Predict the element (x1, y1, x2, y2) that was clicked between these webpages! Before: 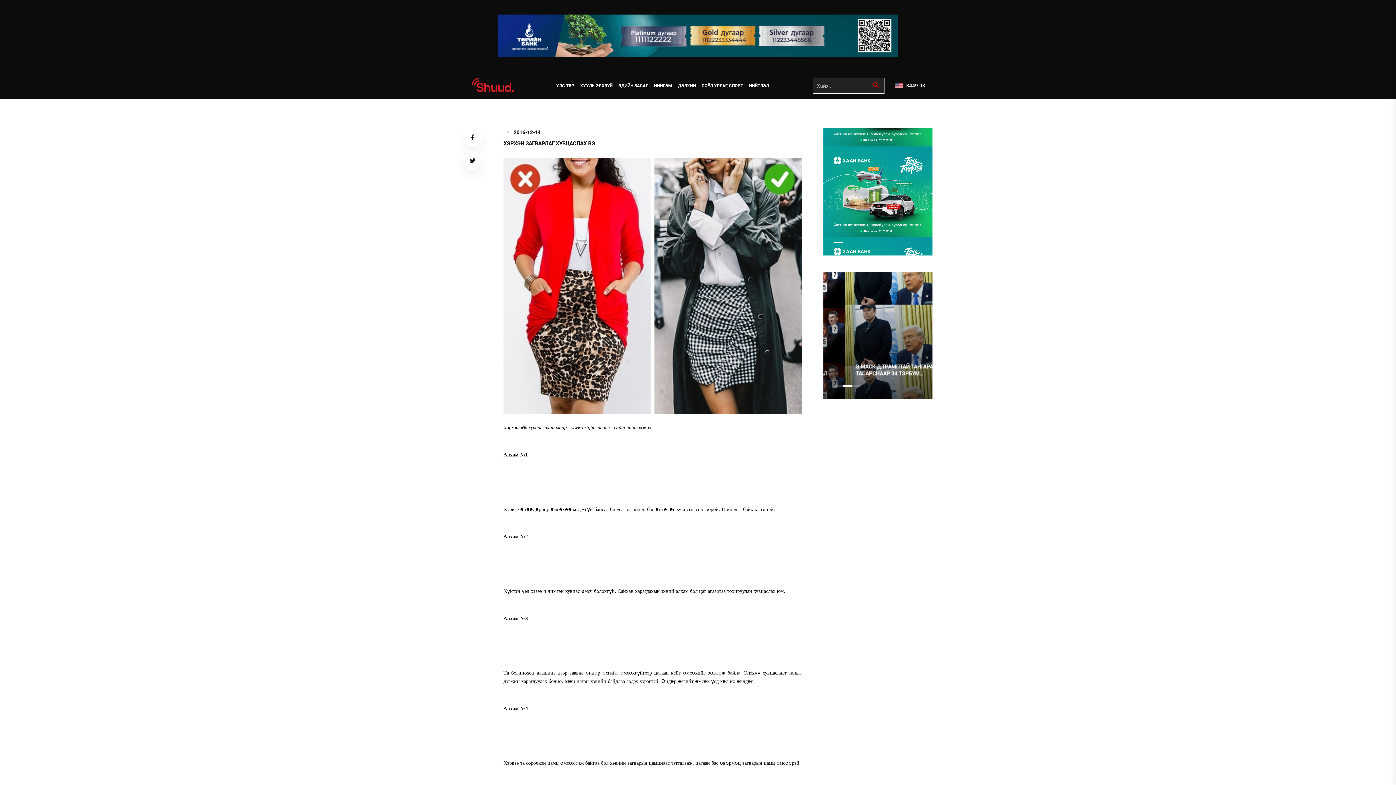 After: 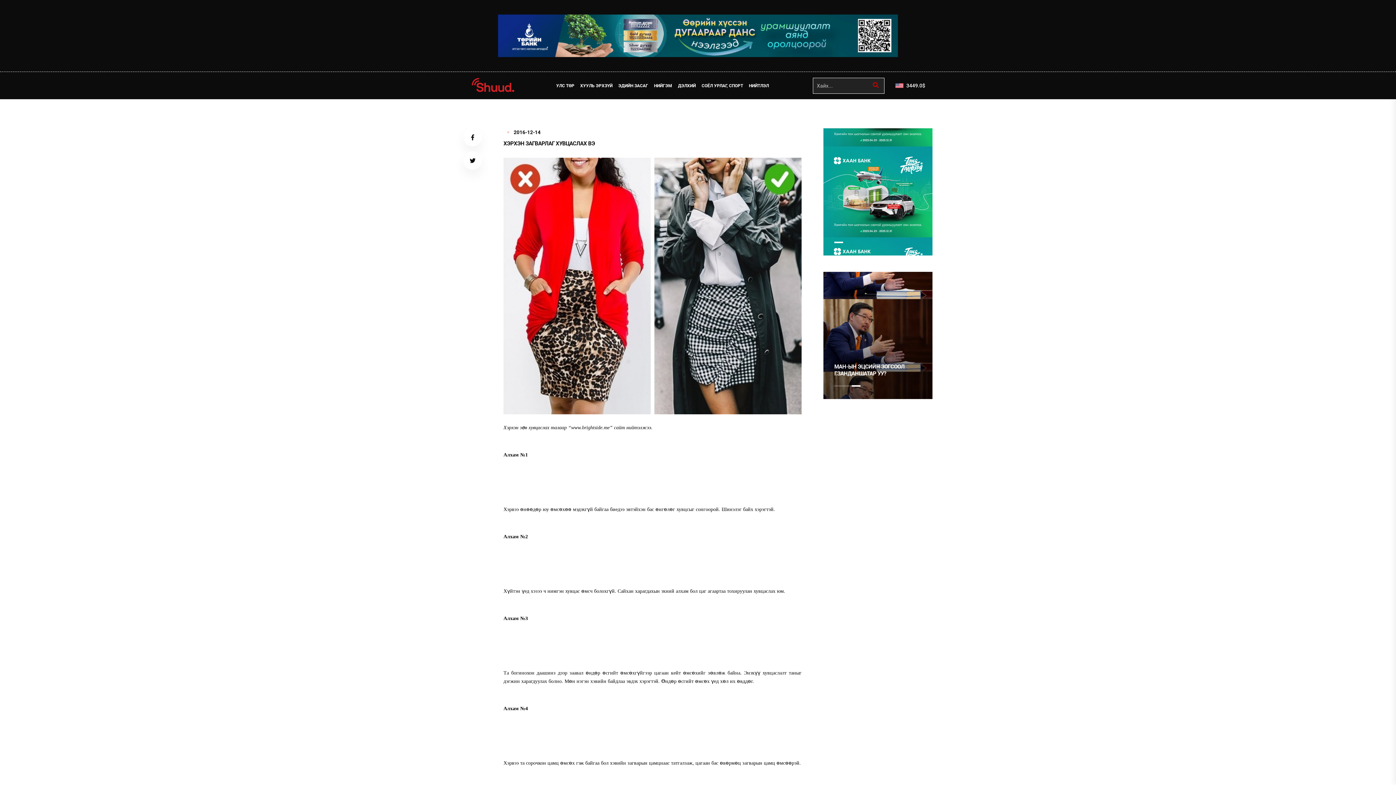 Action: label: 3 of 3 bbox: (852, 385, 860, 386)